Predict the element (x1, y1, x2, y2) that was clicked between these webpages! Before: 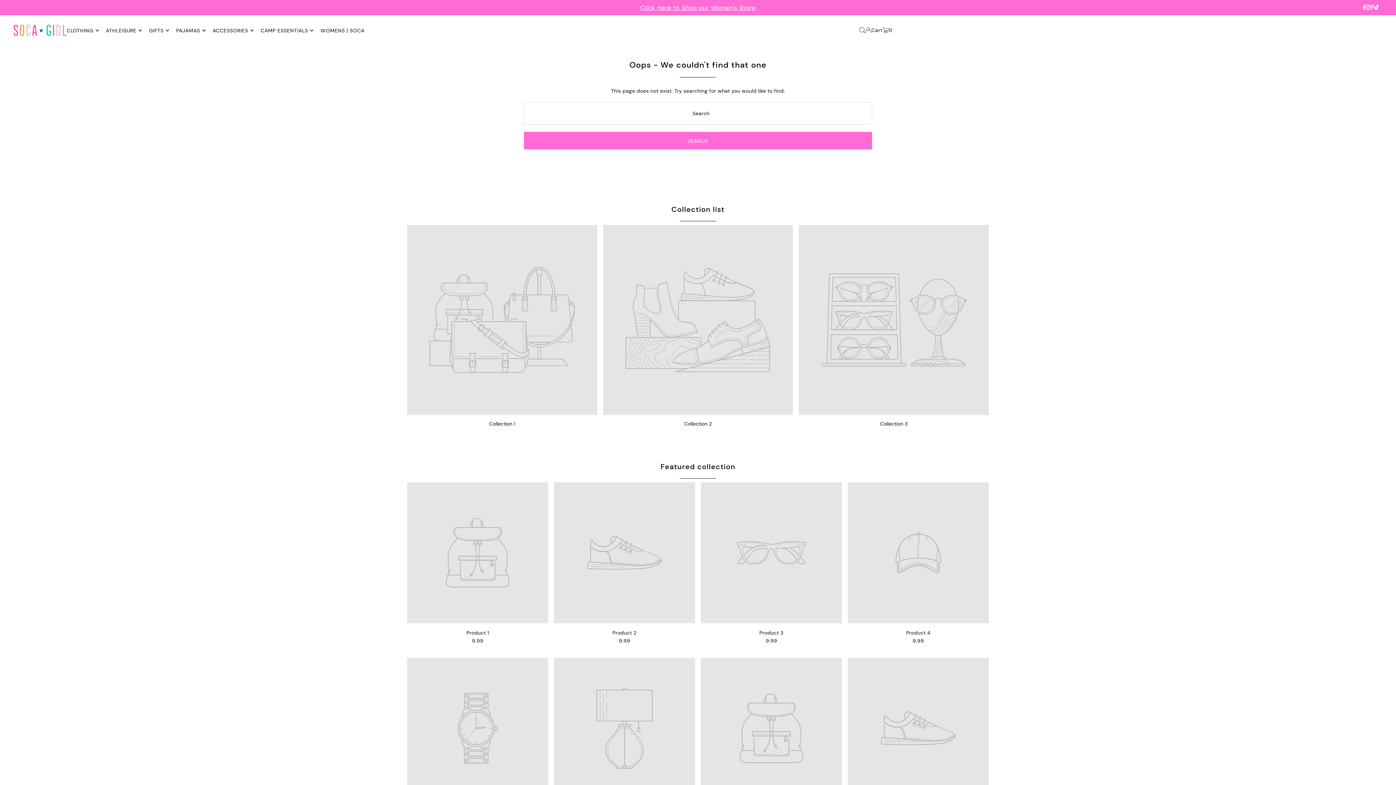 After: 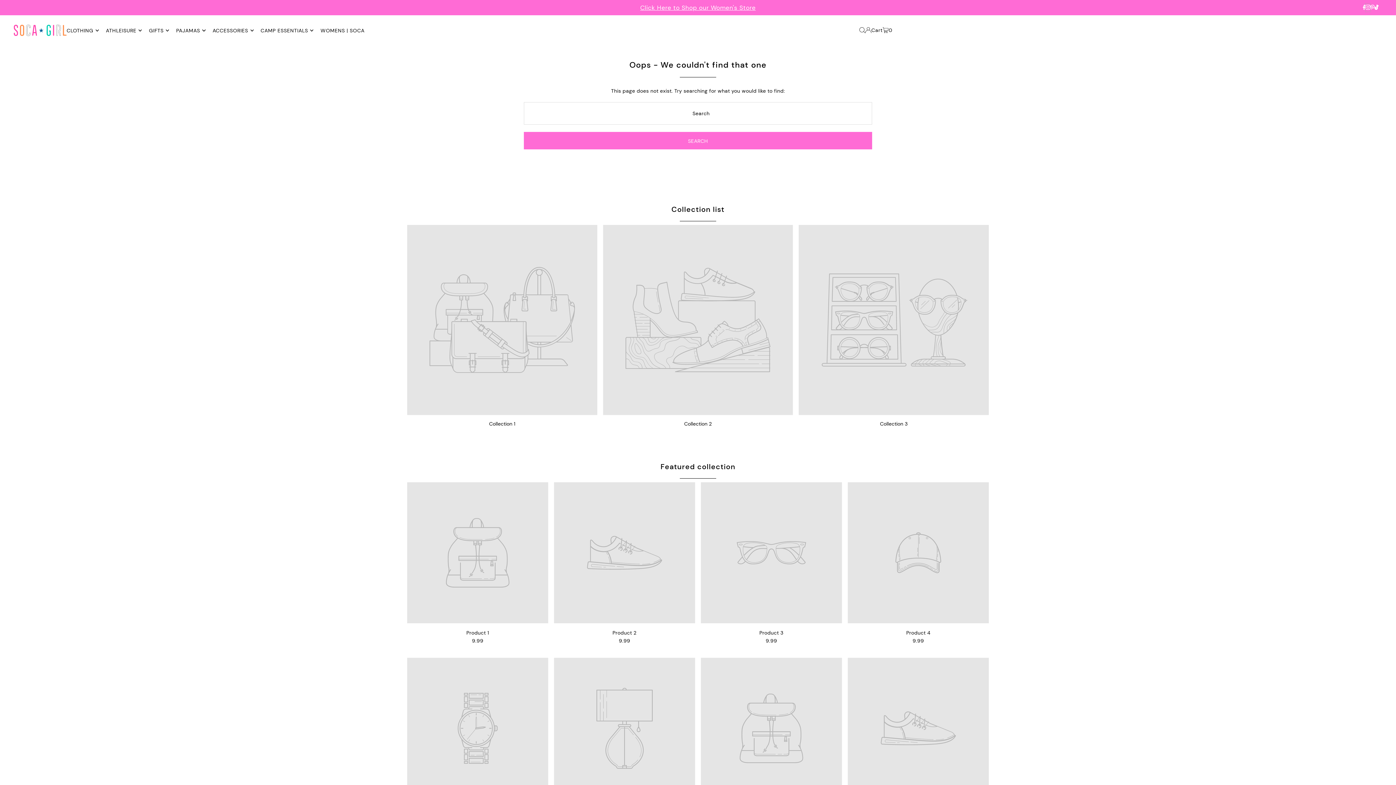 Action: bbox: (1365, 3, 1370, 11) label: Instagram